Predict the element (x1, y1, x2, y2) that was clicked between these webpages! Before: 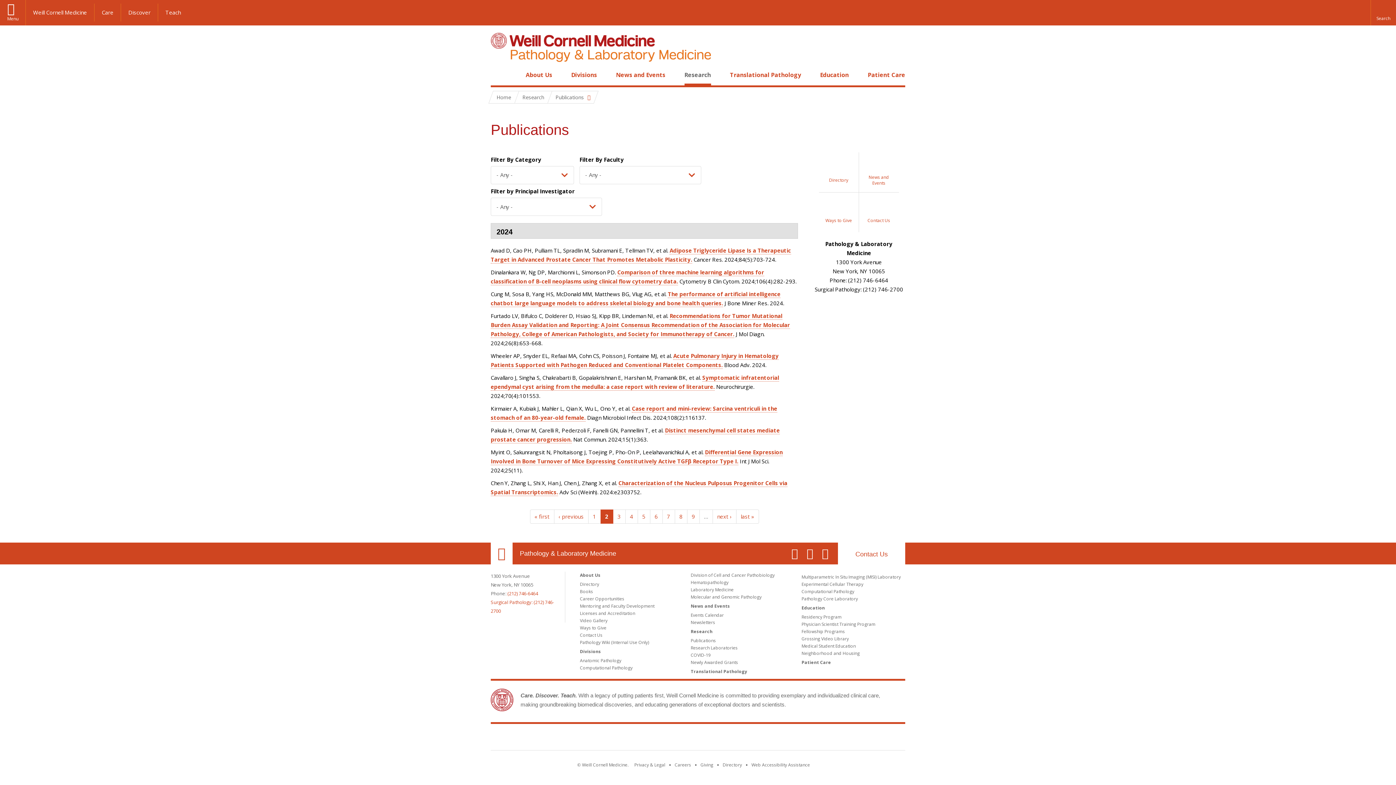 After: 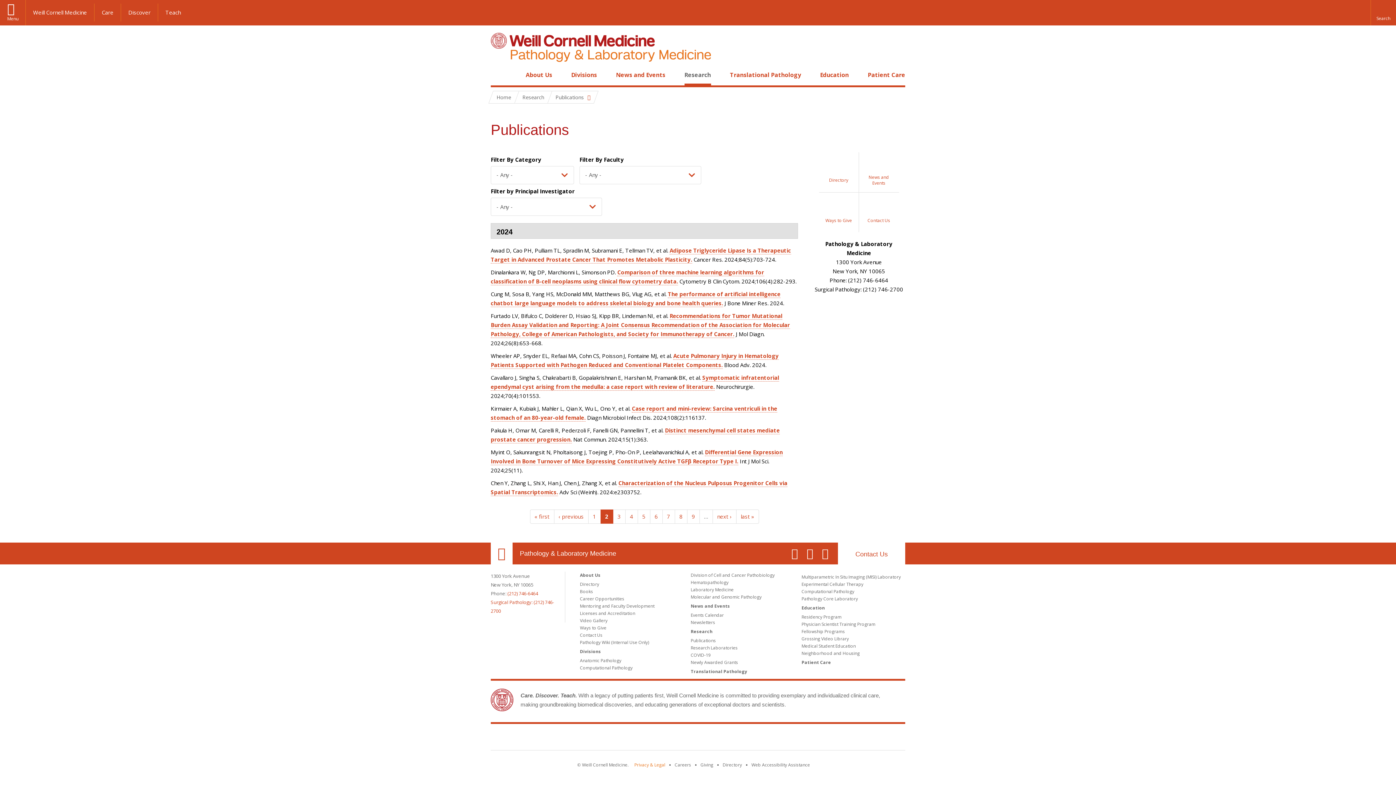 Action: bbox: (634, 762, 665, 768) label: View the Privacy & Legal notice for WCM sites